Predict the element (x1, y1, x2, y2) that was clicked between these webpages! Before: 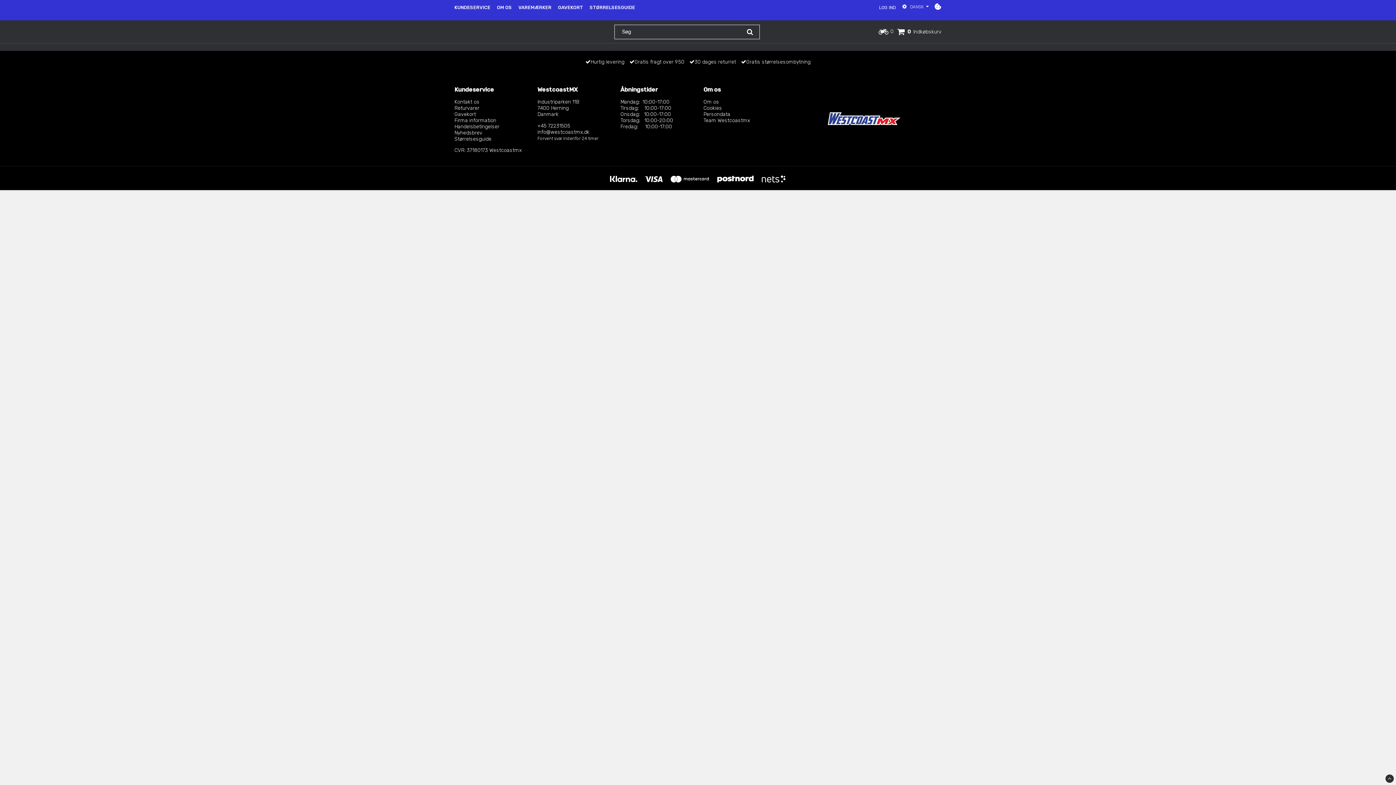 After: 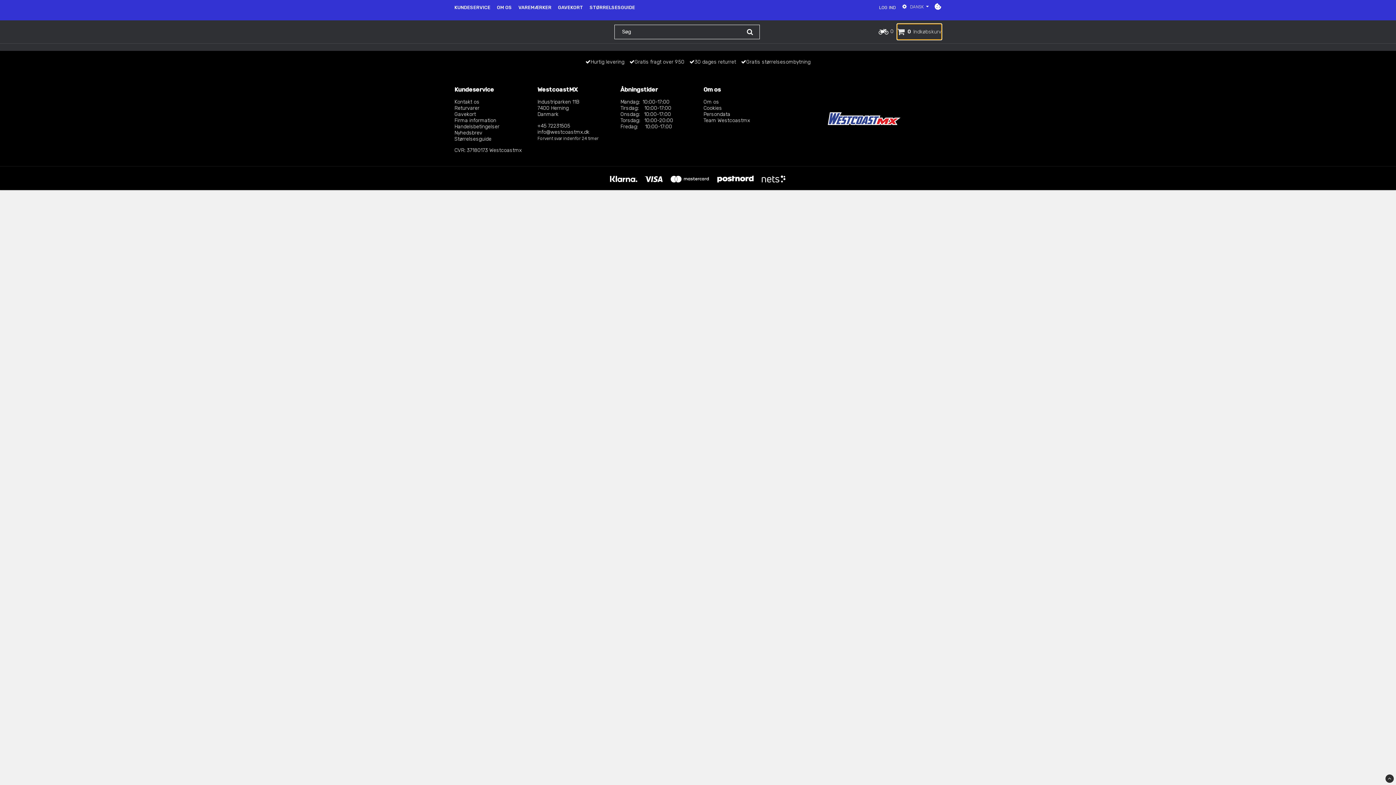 Action: label: 0Indkøbskurv bbox: (897, 24, 941, 39)